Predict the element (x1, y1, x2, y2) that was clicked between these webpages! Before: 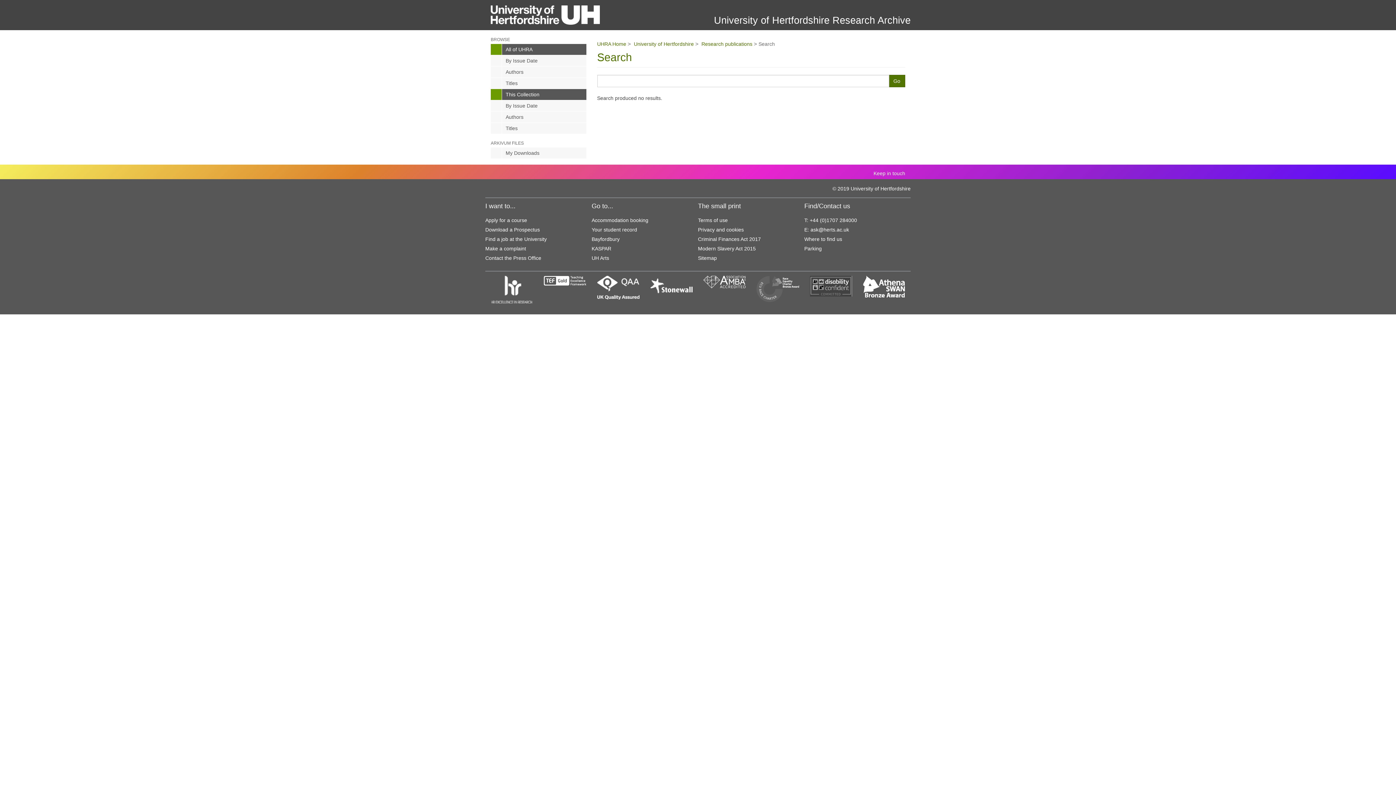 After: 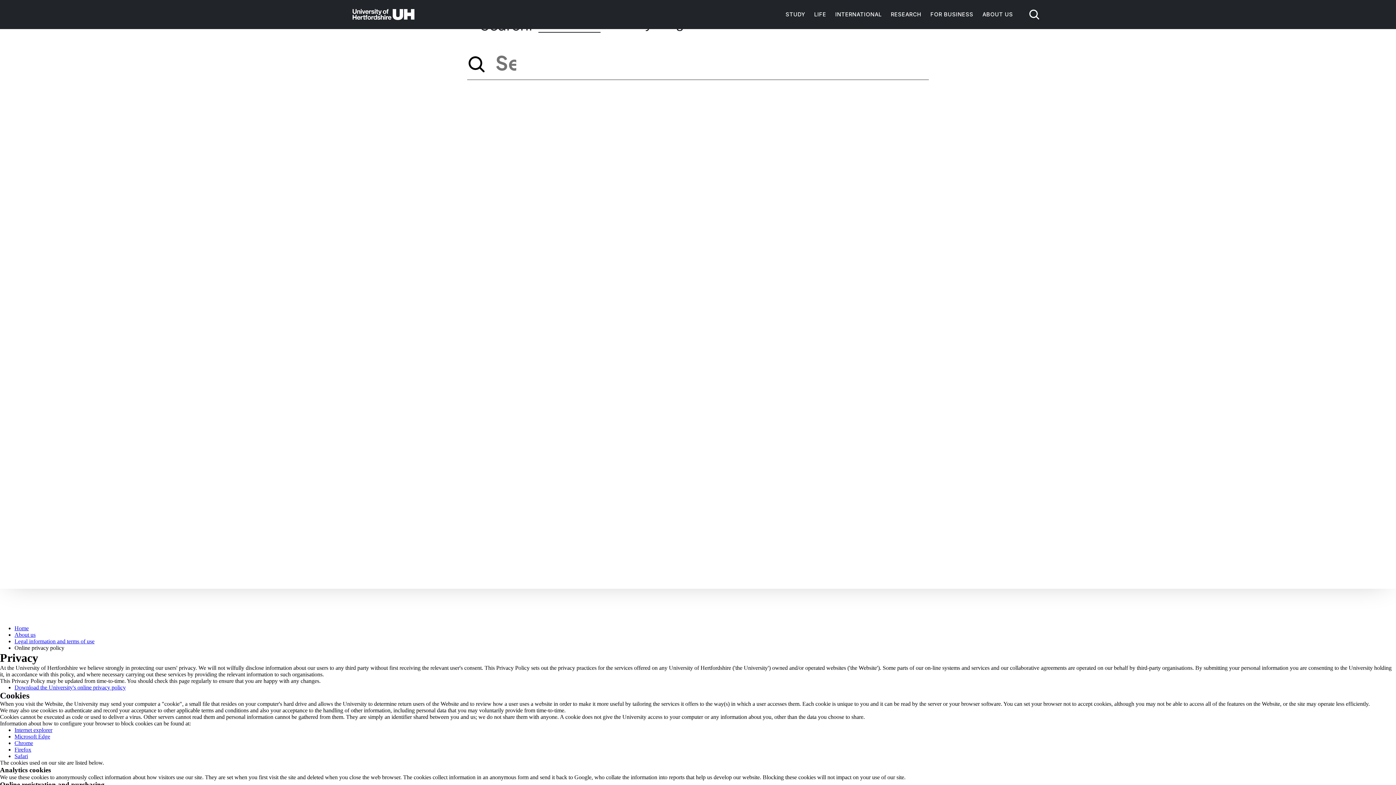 Action: label: Privacy and cookies bbox: (698, 226, 744, 232)